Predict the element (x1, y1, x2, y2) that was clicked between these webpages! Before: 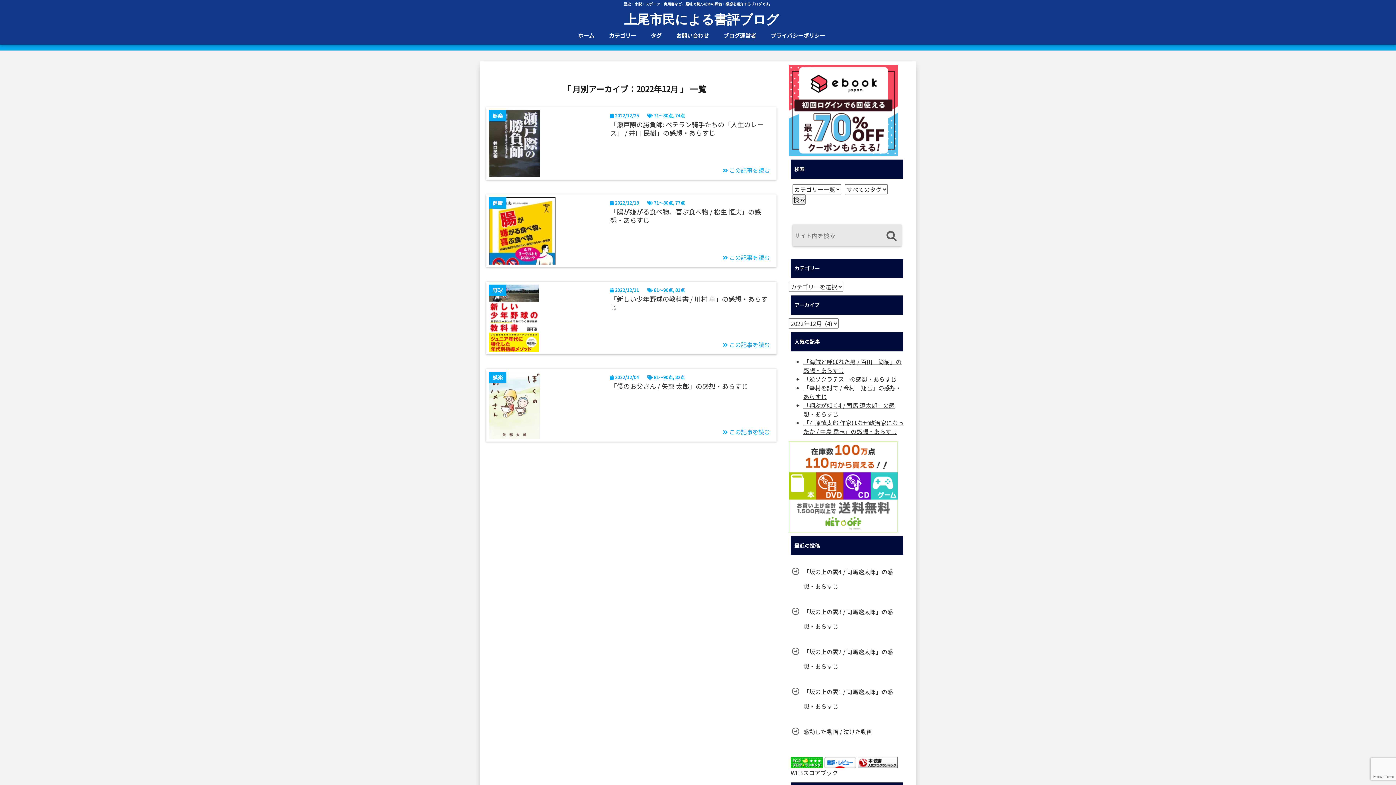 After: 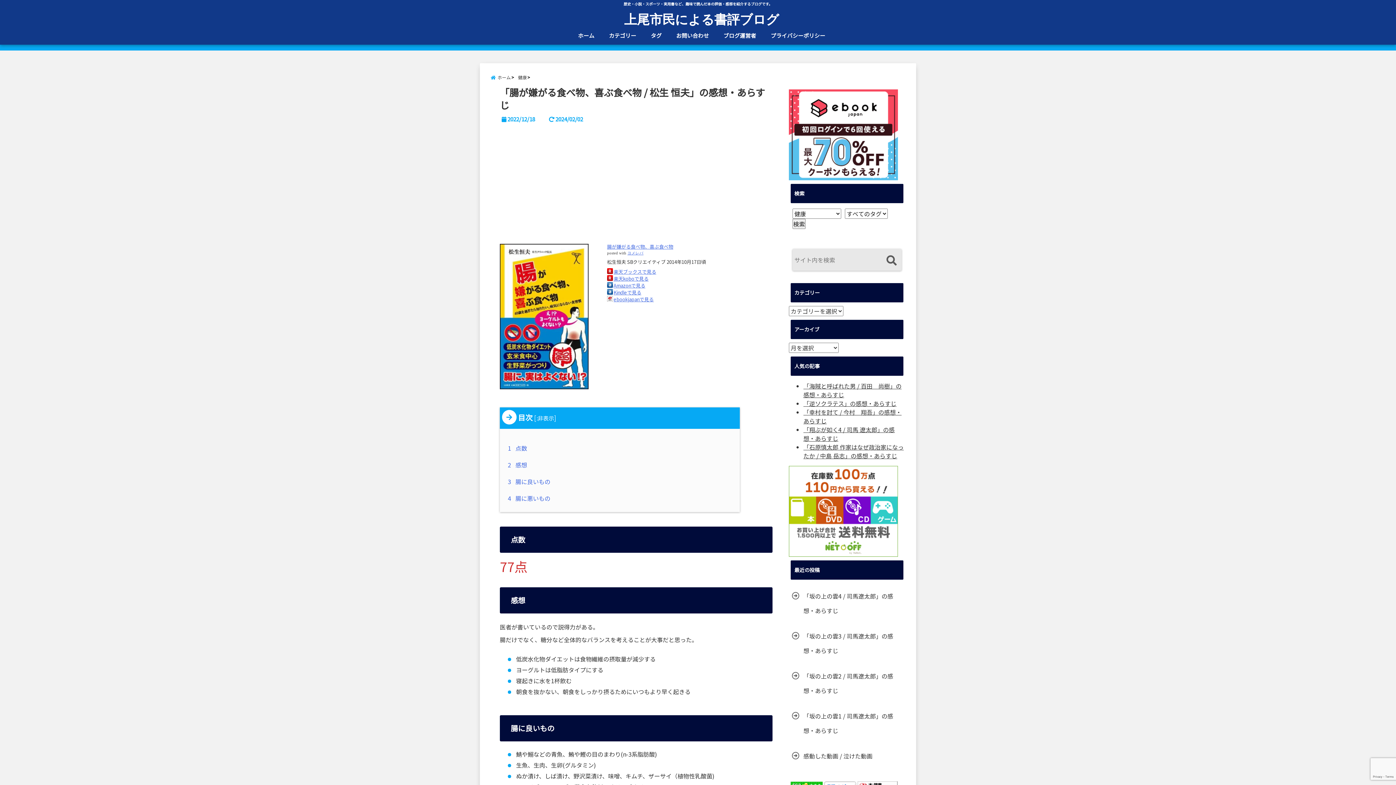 Action: label: 「腸が嫌がる食べ物、喜ぶ食べ物 / 松生 恒夫」の感想・あらすじ bbox: (608, 207, 770, 224)